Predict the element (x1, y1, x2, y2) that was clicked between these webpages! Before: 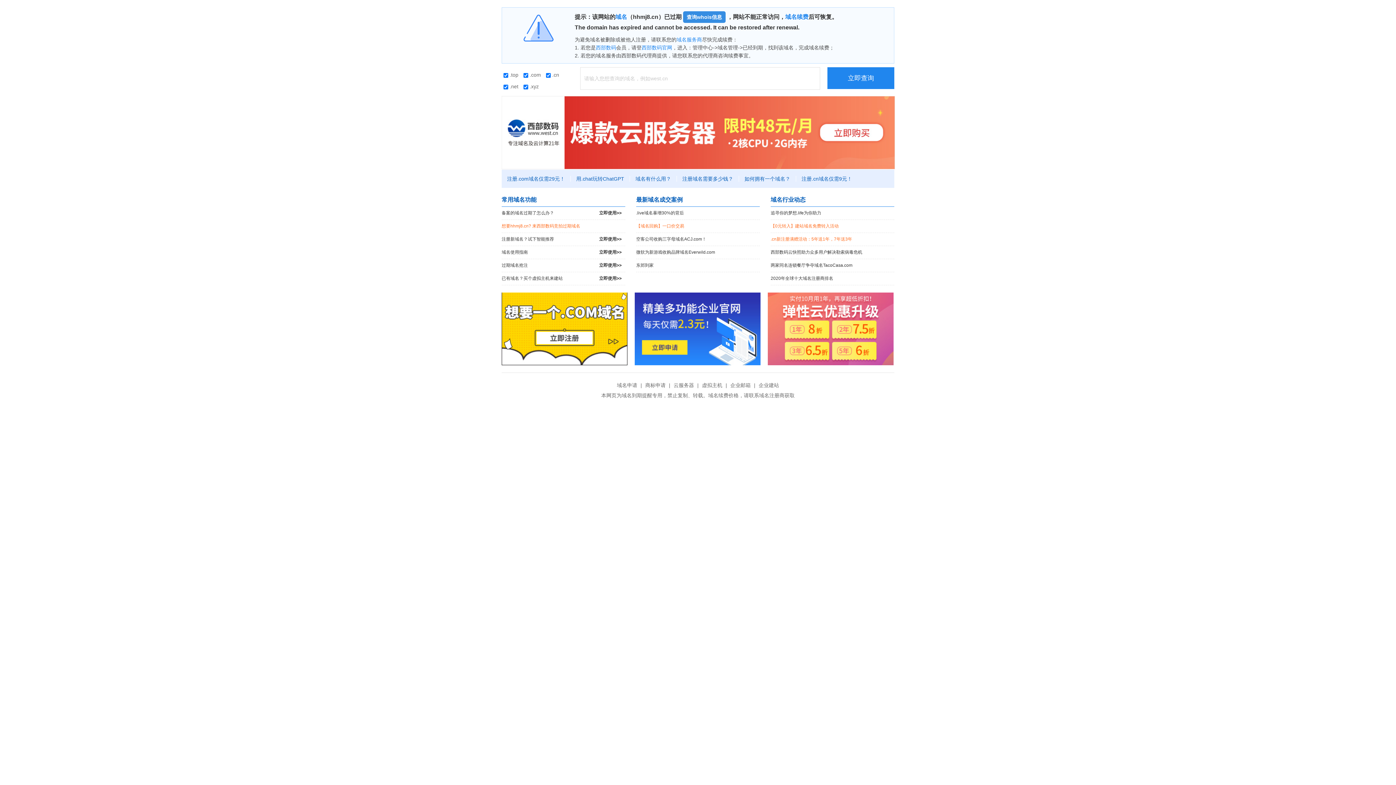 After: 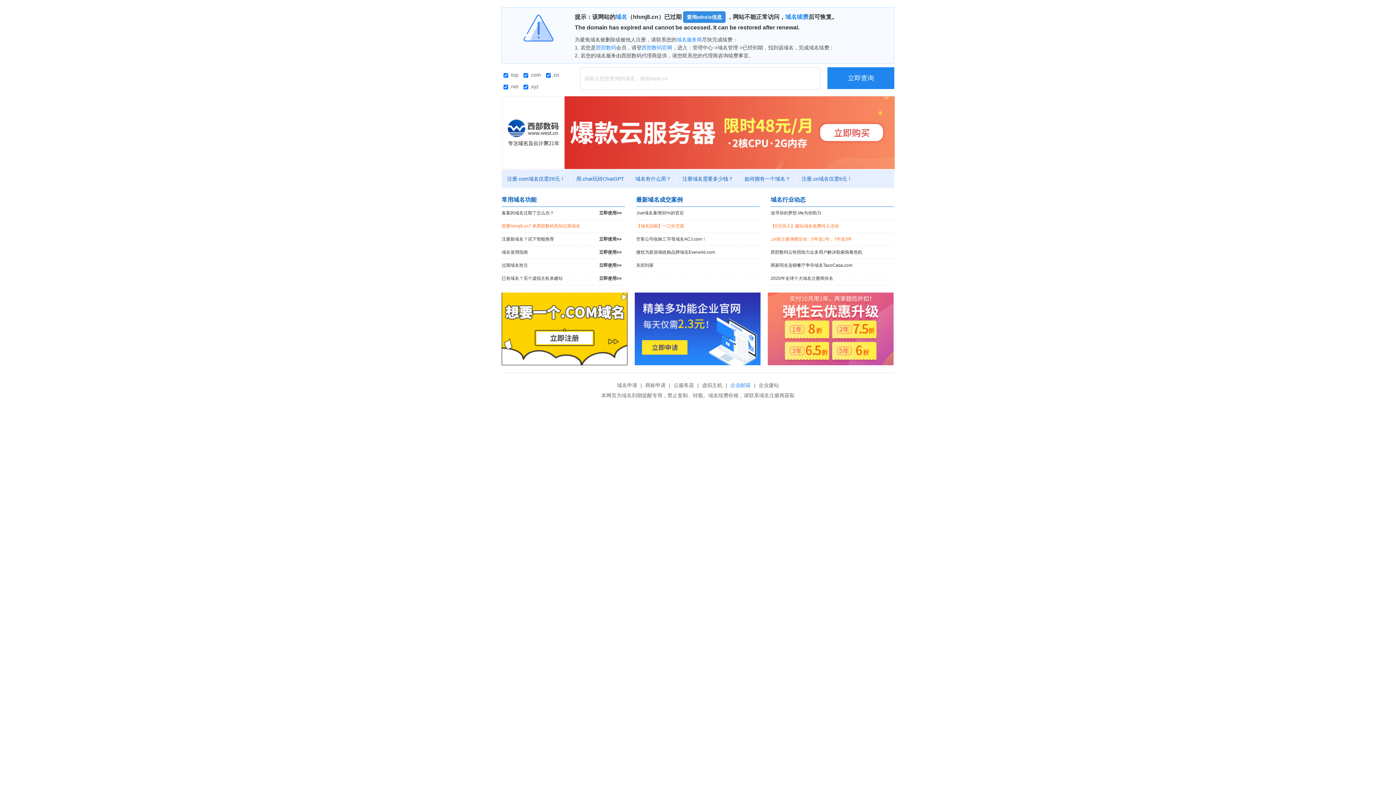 Action: label: 企业邮箱 bbox: (728, 382, 752, 388)